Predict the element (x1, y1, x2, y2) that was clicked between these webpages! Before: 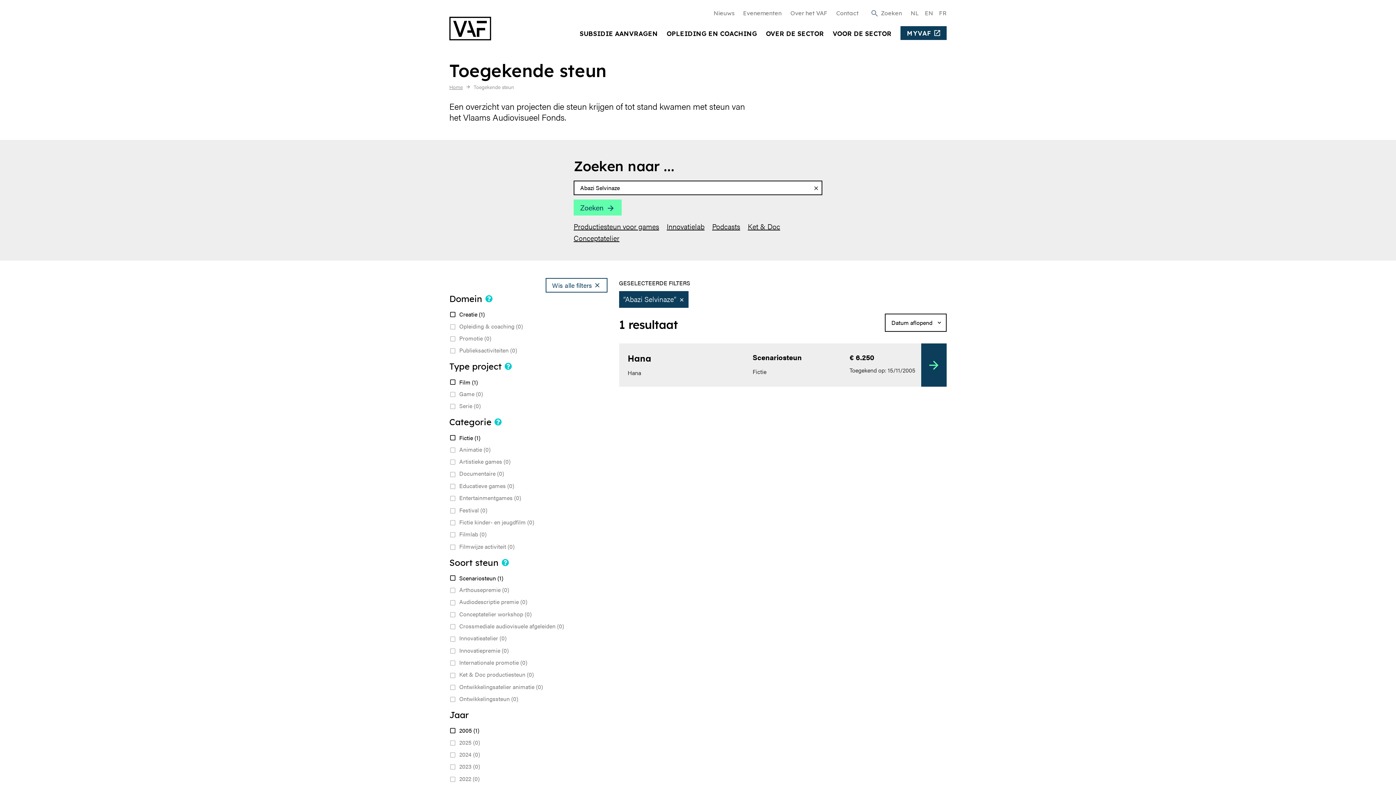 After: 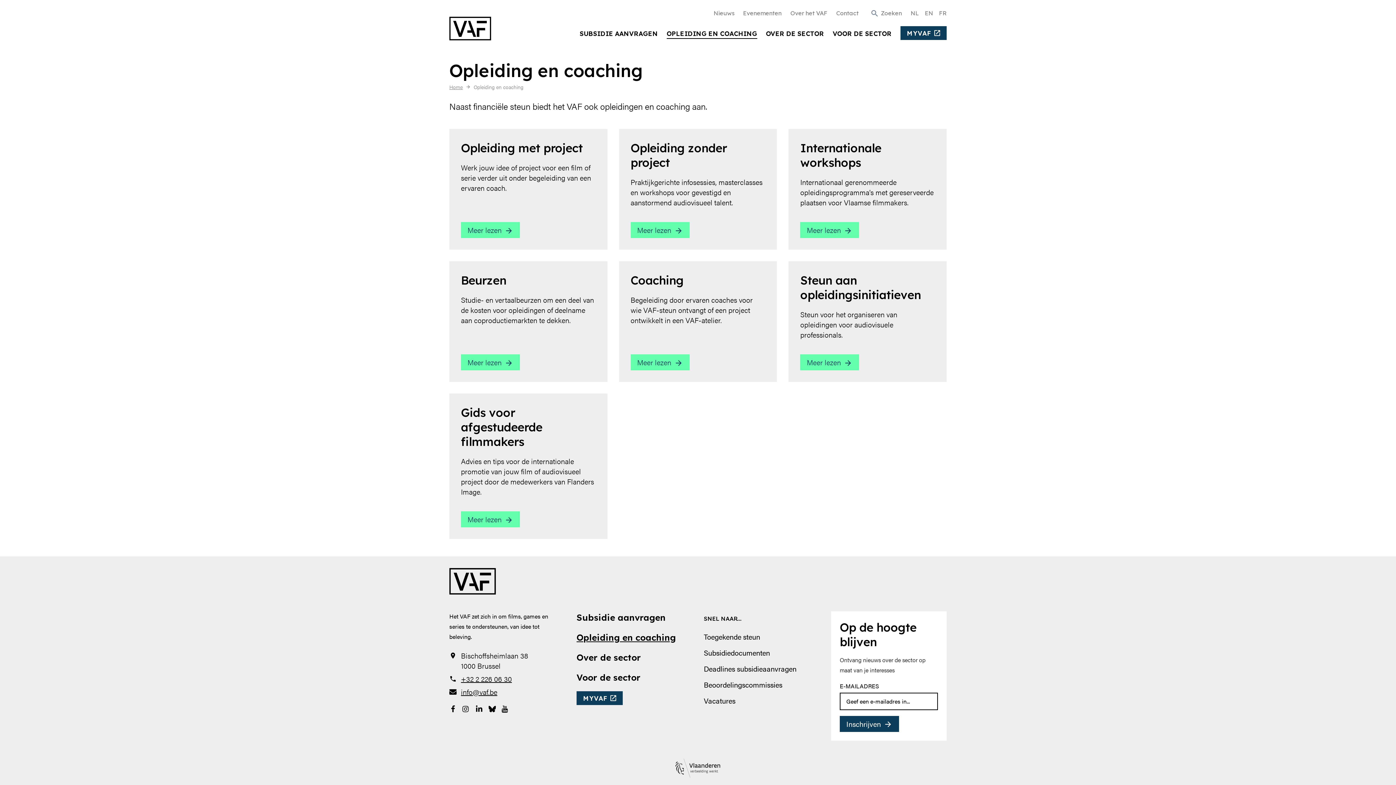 Action: label: OPLEIDING EN COACHING bbox: (666, 29, 757, 38)